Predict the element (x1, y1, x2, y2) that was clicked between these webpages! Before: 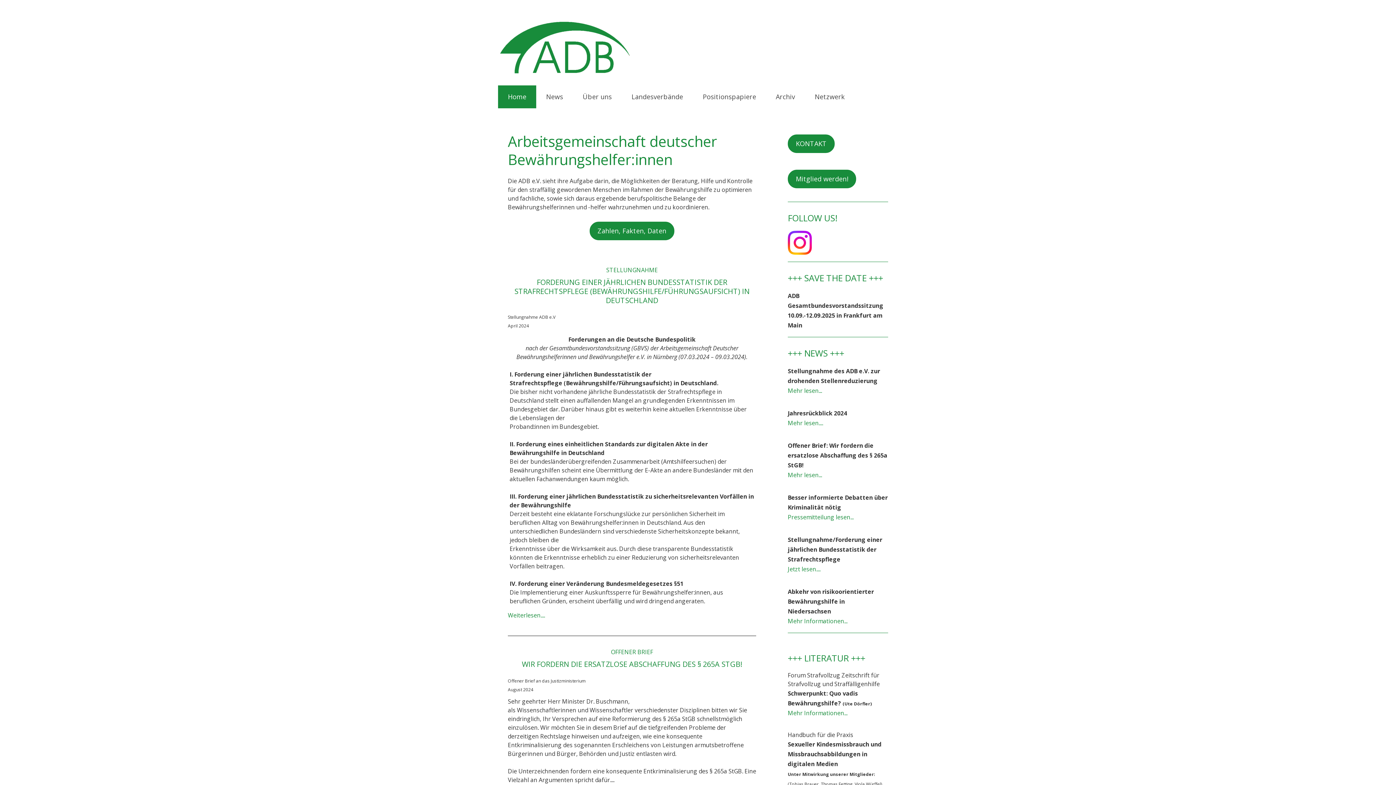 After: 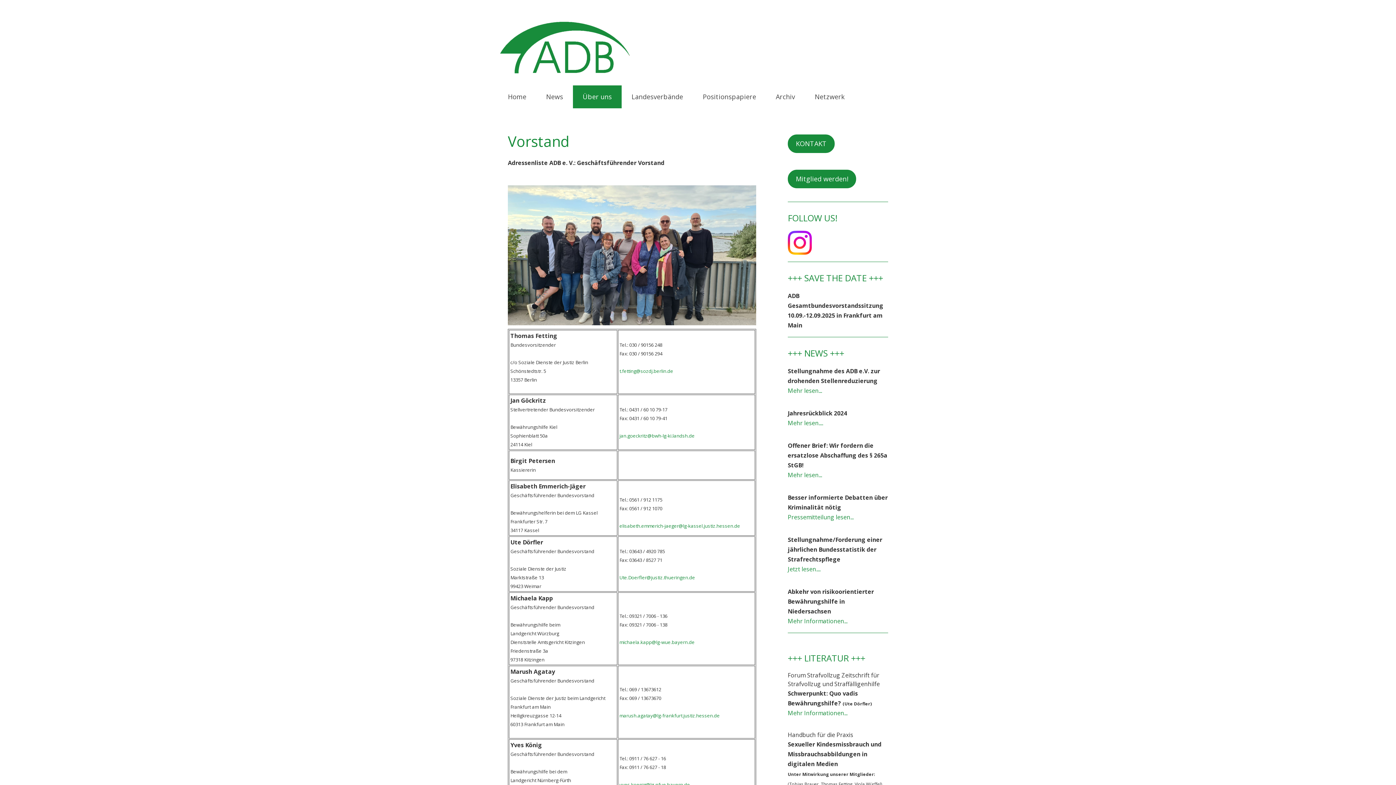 Action: bbox: (788, 134, 834, 153) label: KONTAKT